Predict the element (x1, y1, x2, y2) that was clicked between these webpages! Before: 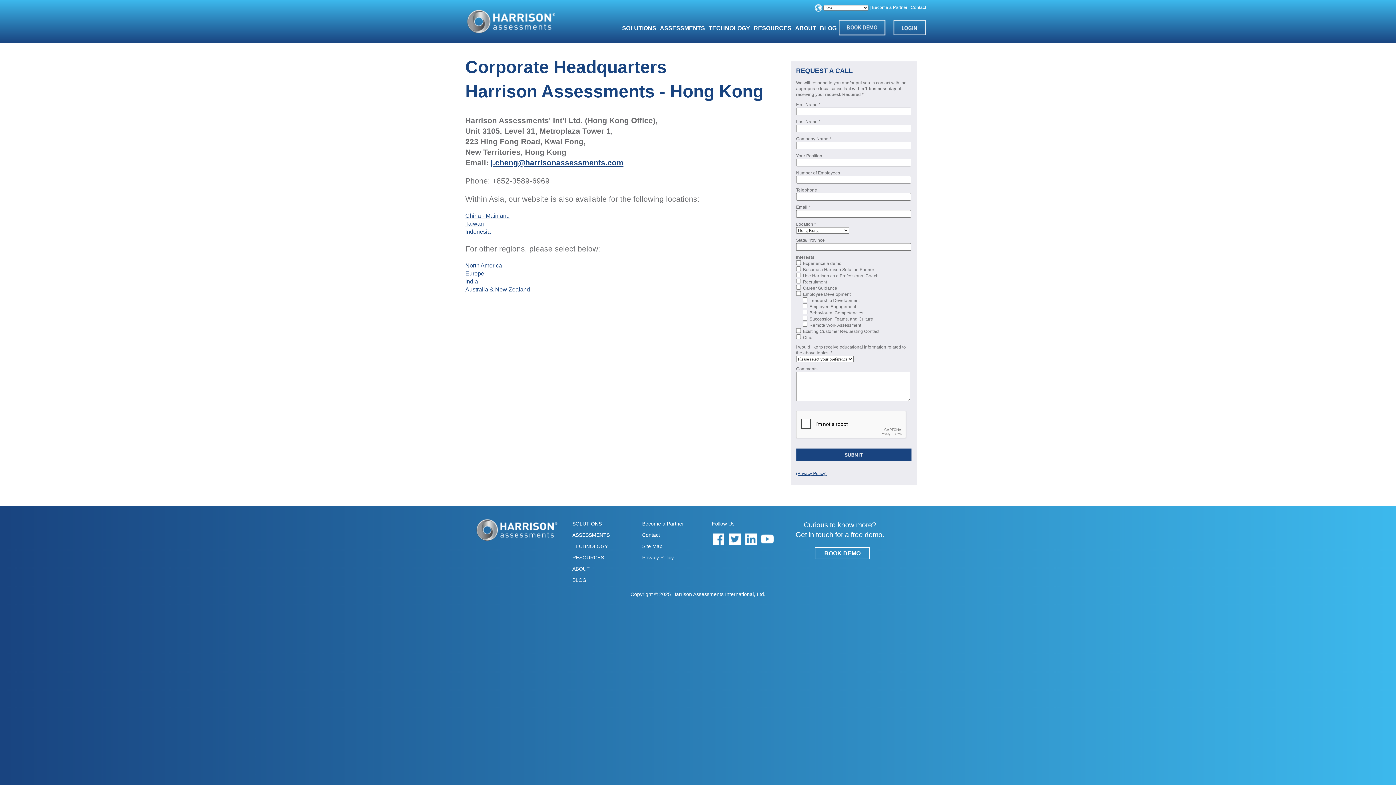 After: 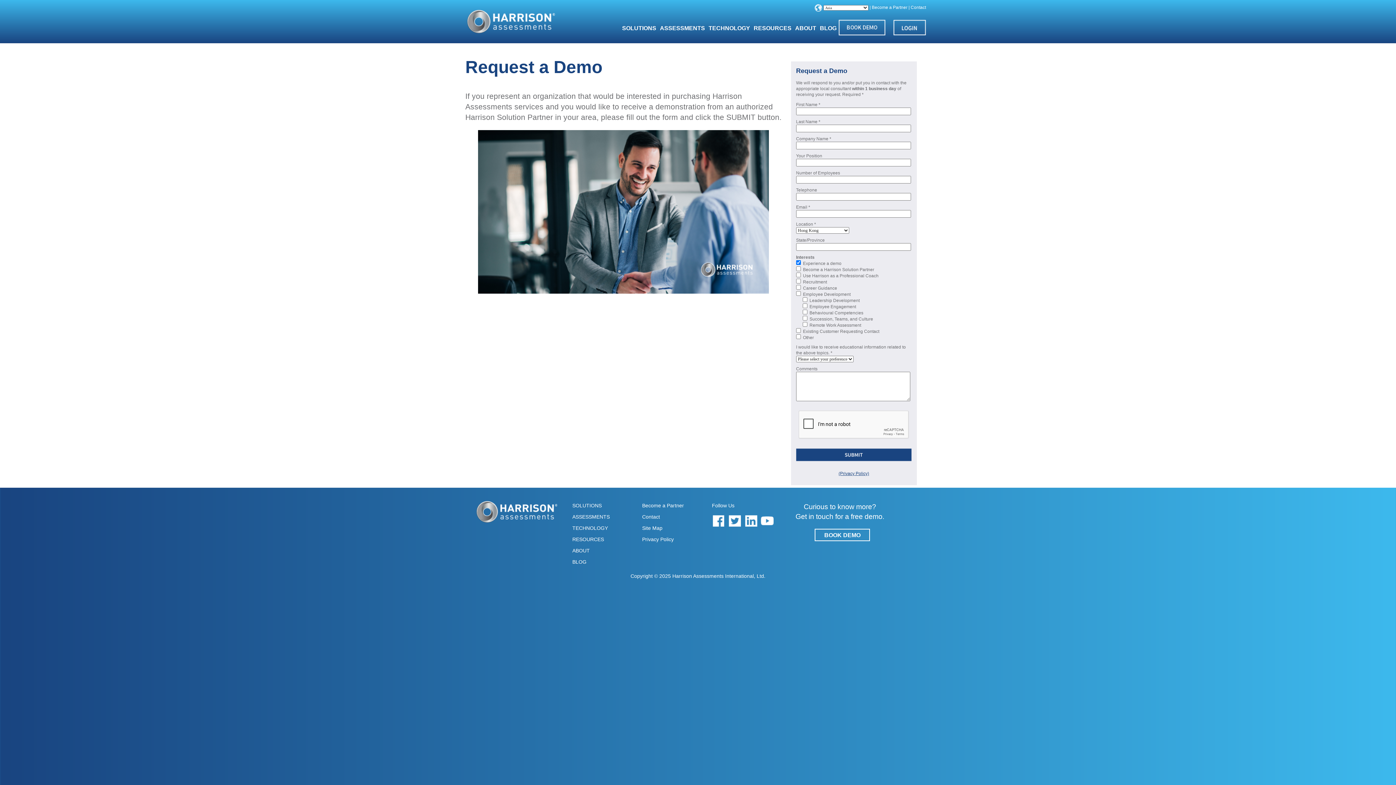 Action: bbox: (839, 24, 888, 29)